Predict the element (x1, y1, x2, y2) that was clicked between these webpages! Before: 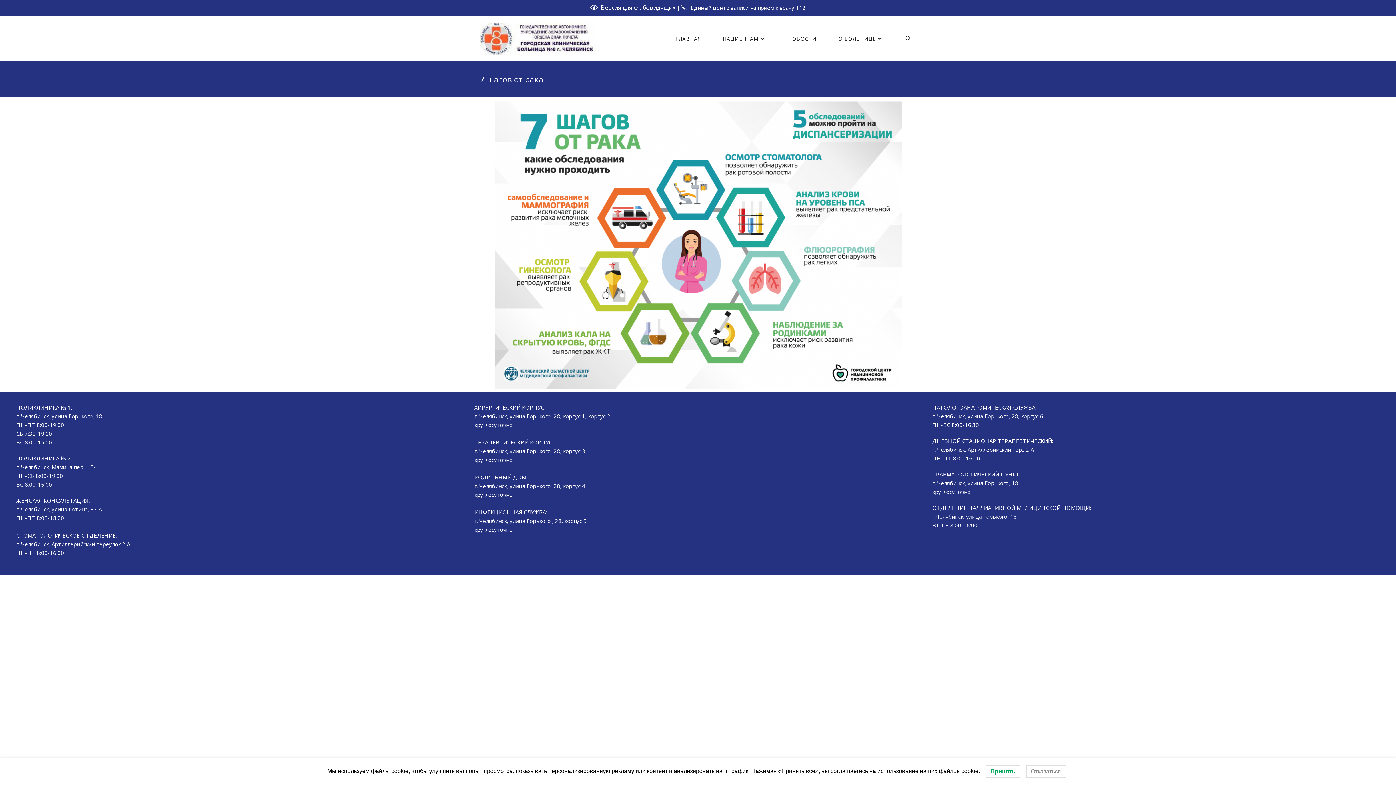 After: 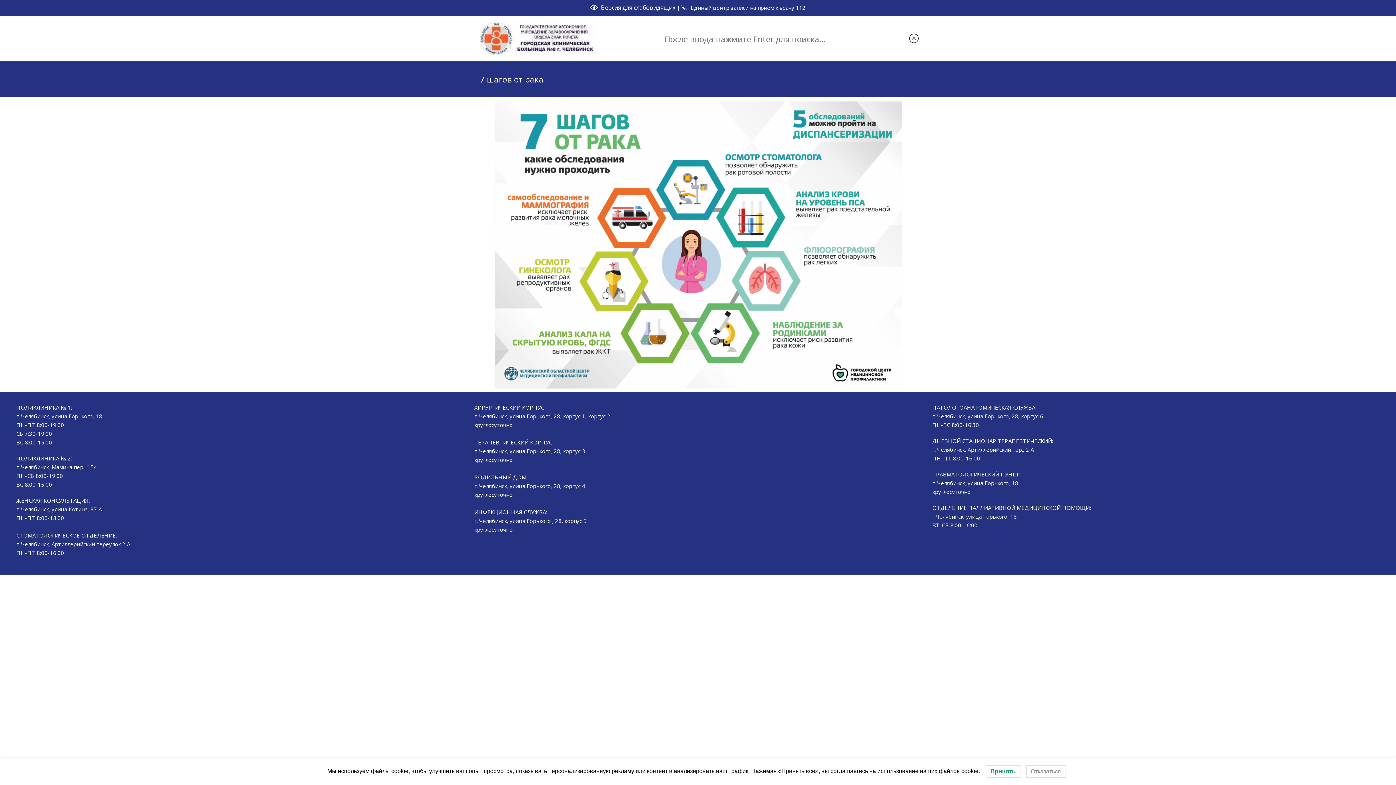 Action: label: ПЕРЕКЛЮЧИТЬ ПОИСК ПО ВЕБ-САЙТУ bbox: (894, 16, 921, 61)